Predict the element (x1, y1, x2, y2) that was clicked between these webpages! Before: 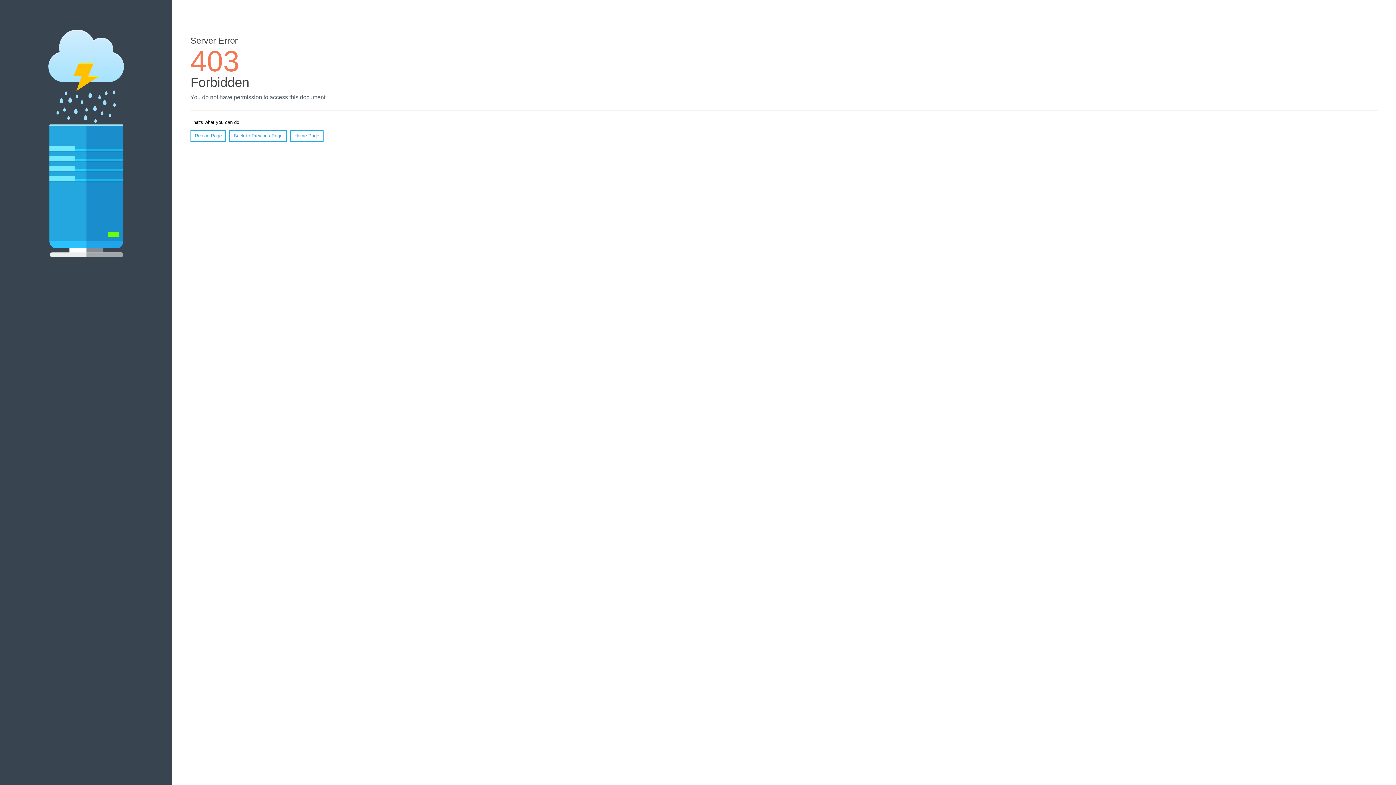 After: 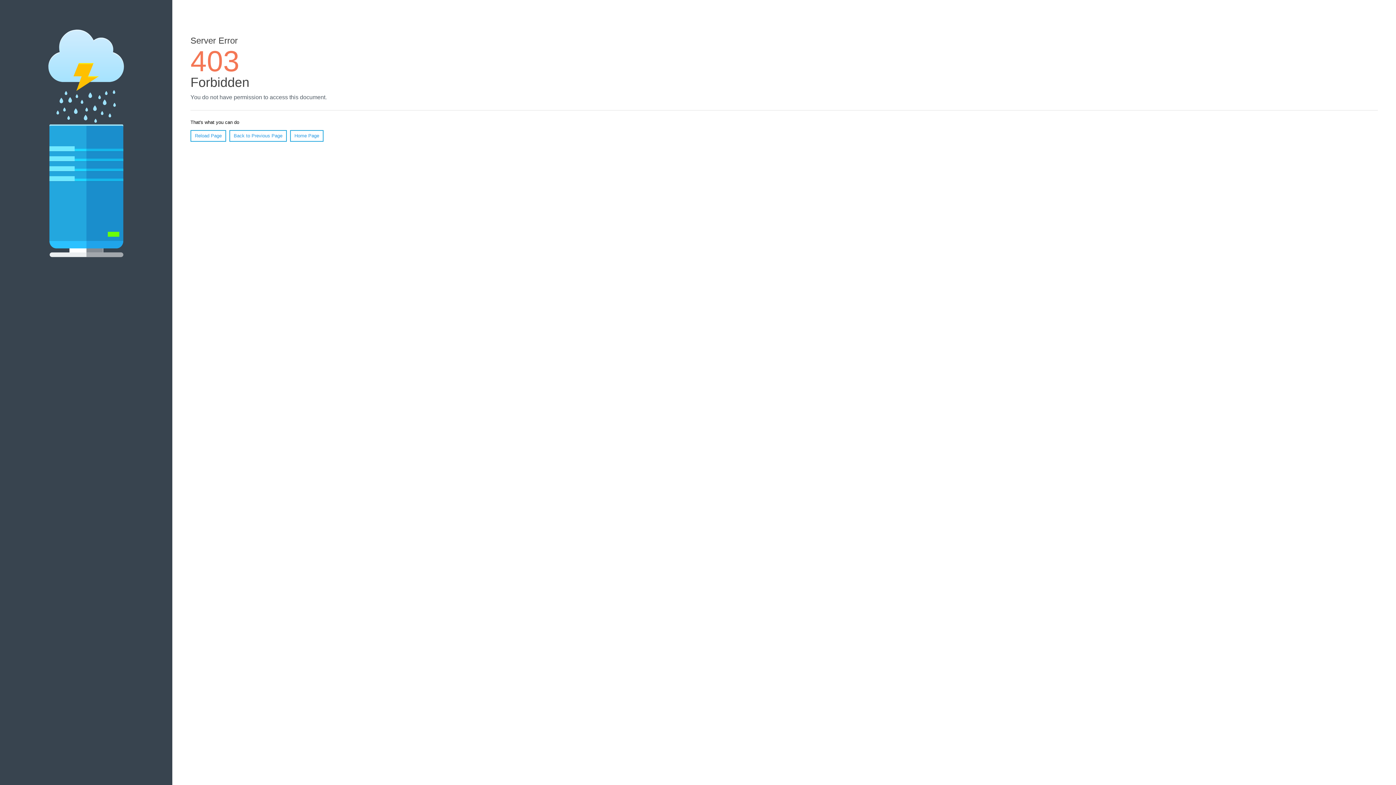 Action: bbox: (190, 130, 226, 141) label: Reload Page